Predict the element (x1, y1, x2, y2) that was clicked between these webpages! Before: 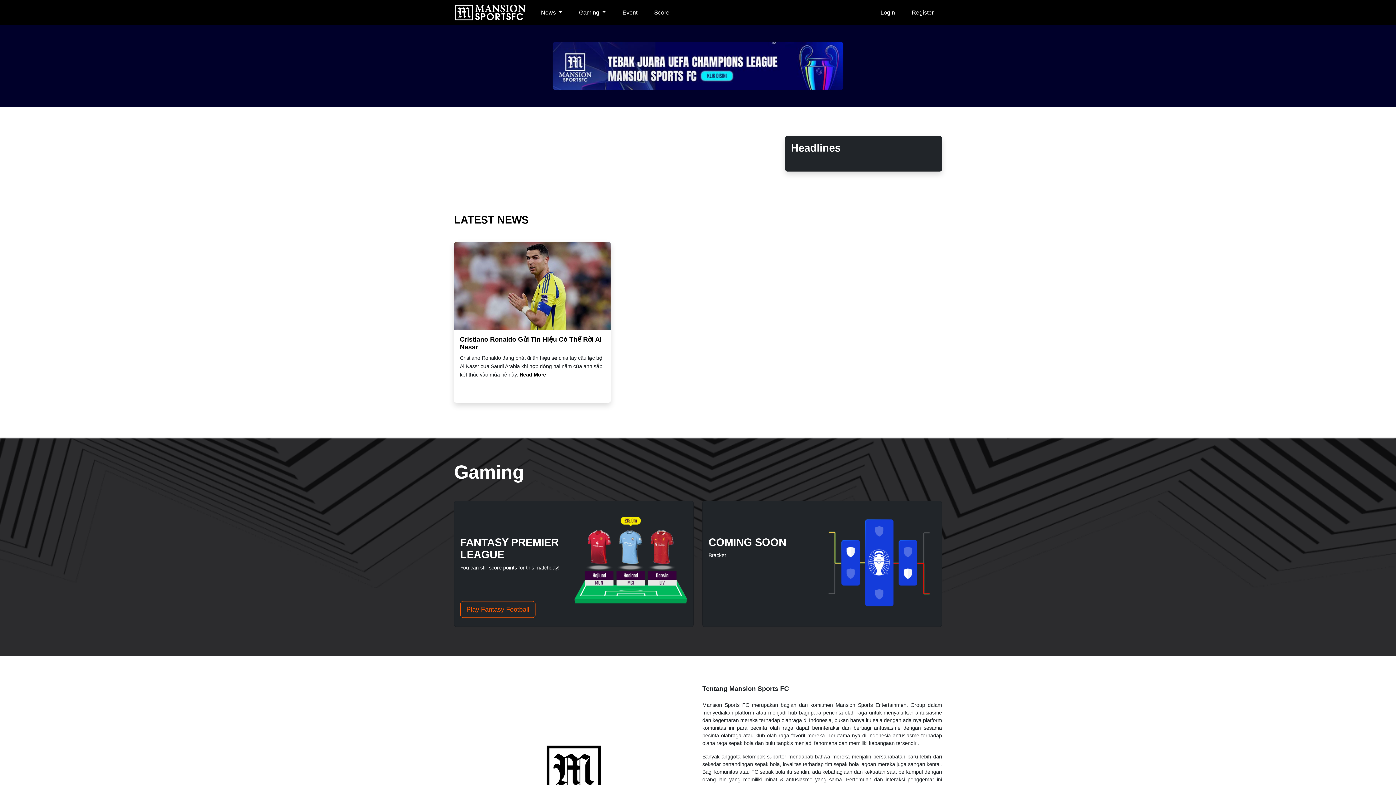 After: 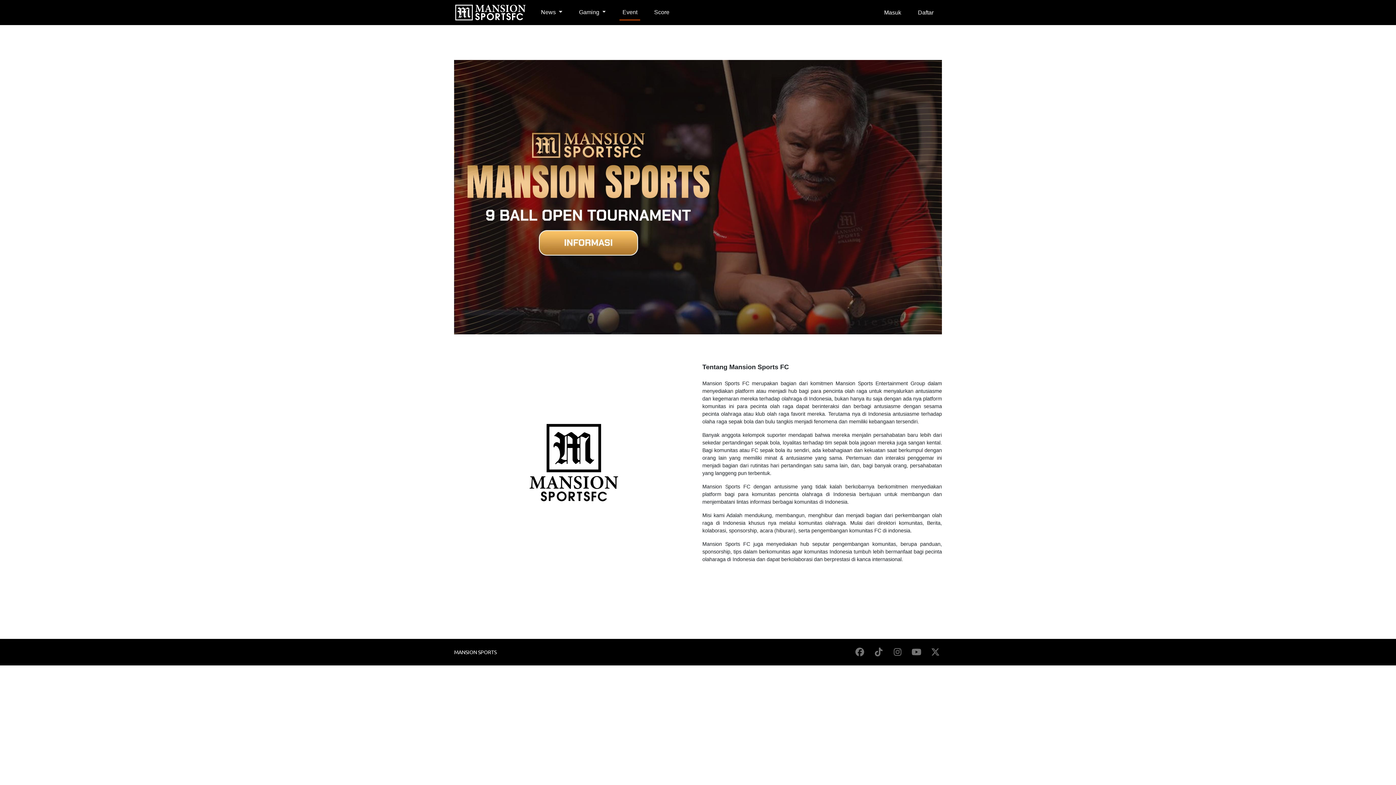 Action: label: Event bbox: (619, 5, 640, 19)